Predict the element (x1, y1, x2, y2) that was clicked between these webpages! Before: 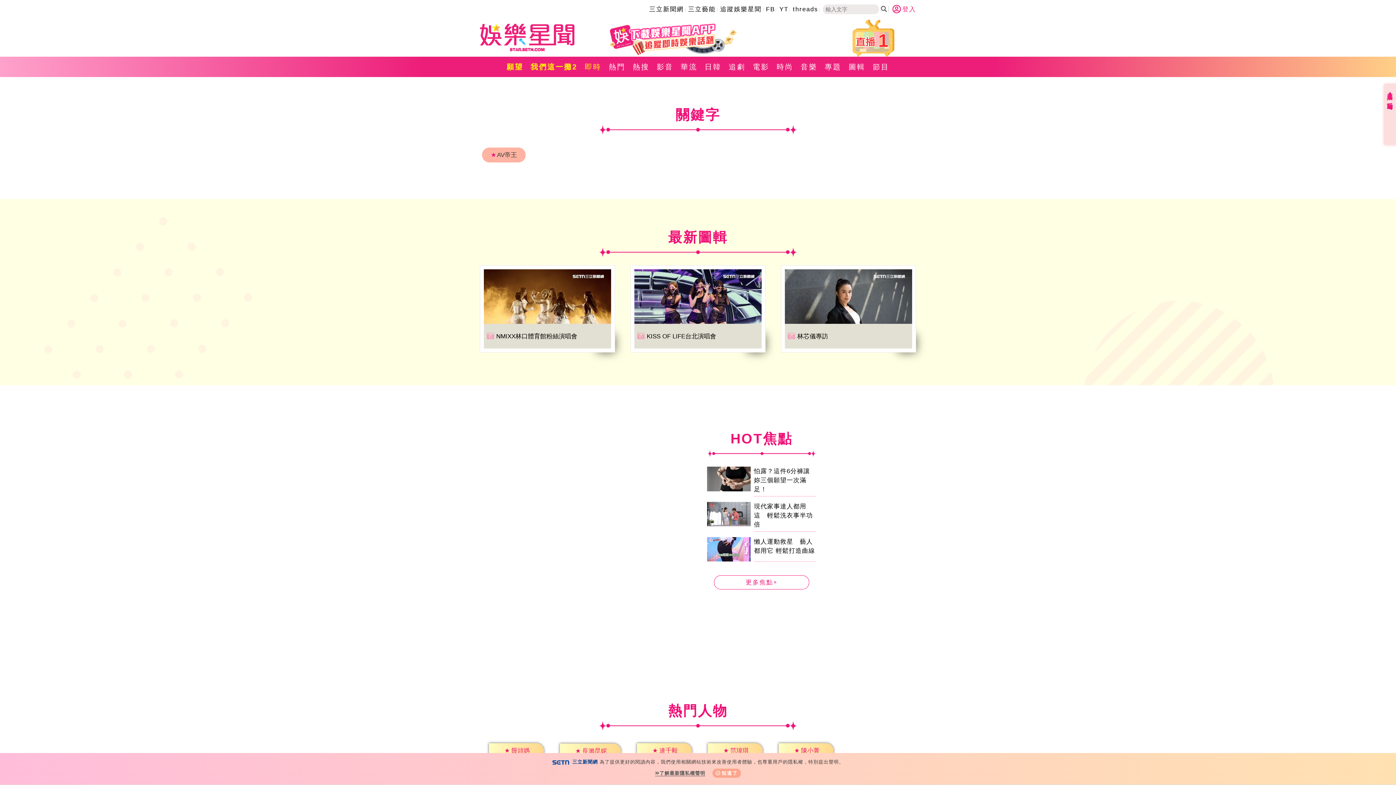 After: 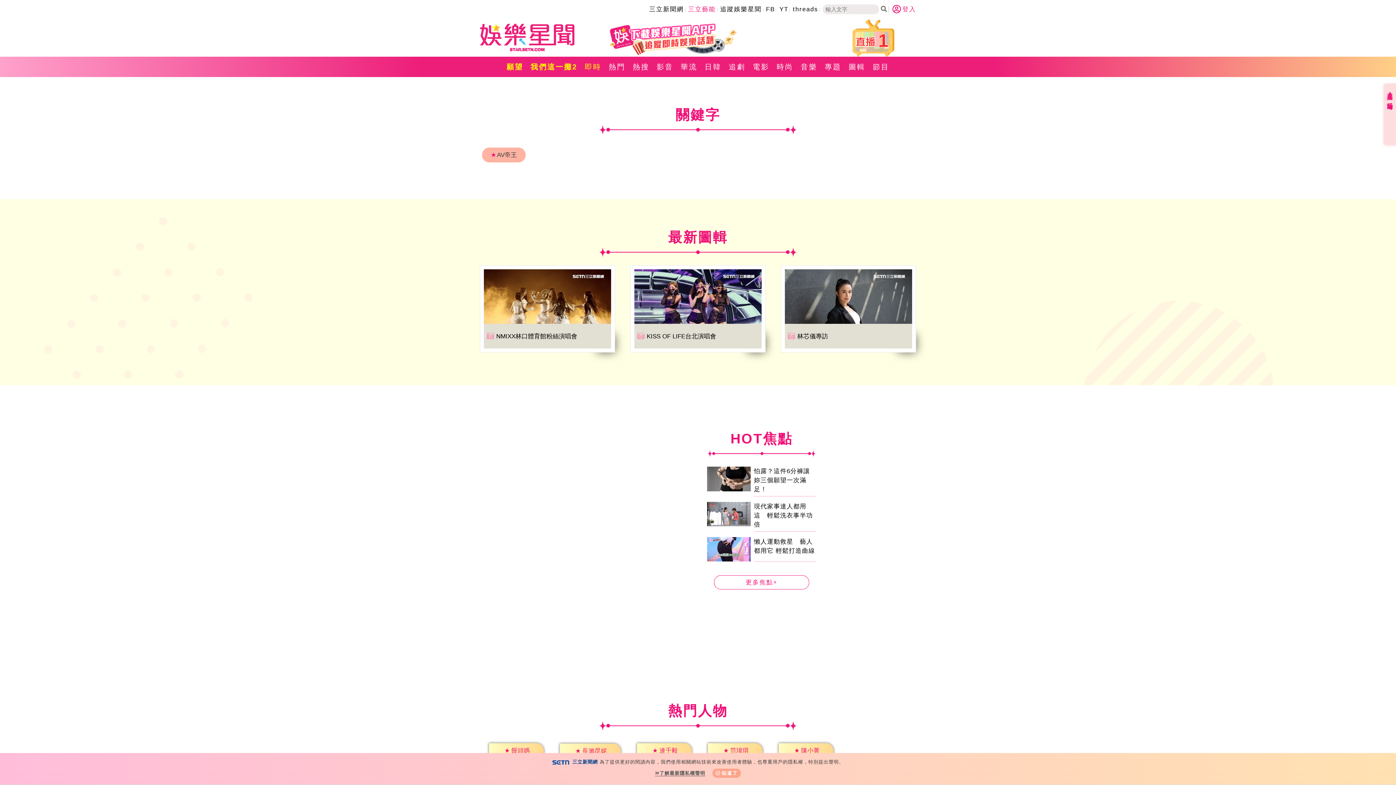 Action: bbox: (688, 5, 716, 12) label: 三立藝能